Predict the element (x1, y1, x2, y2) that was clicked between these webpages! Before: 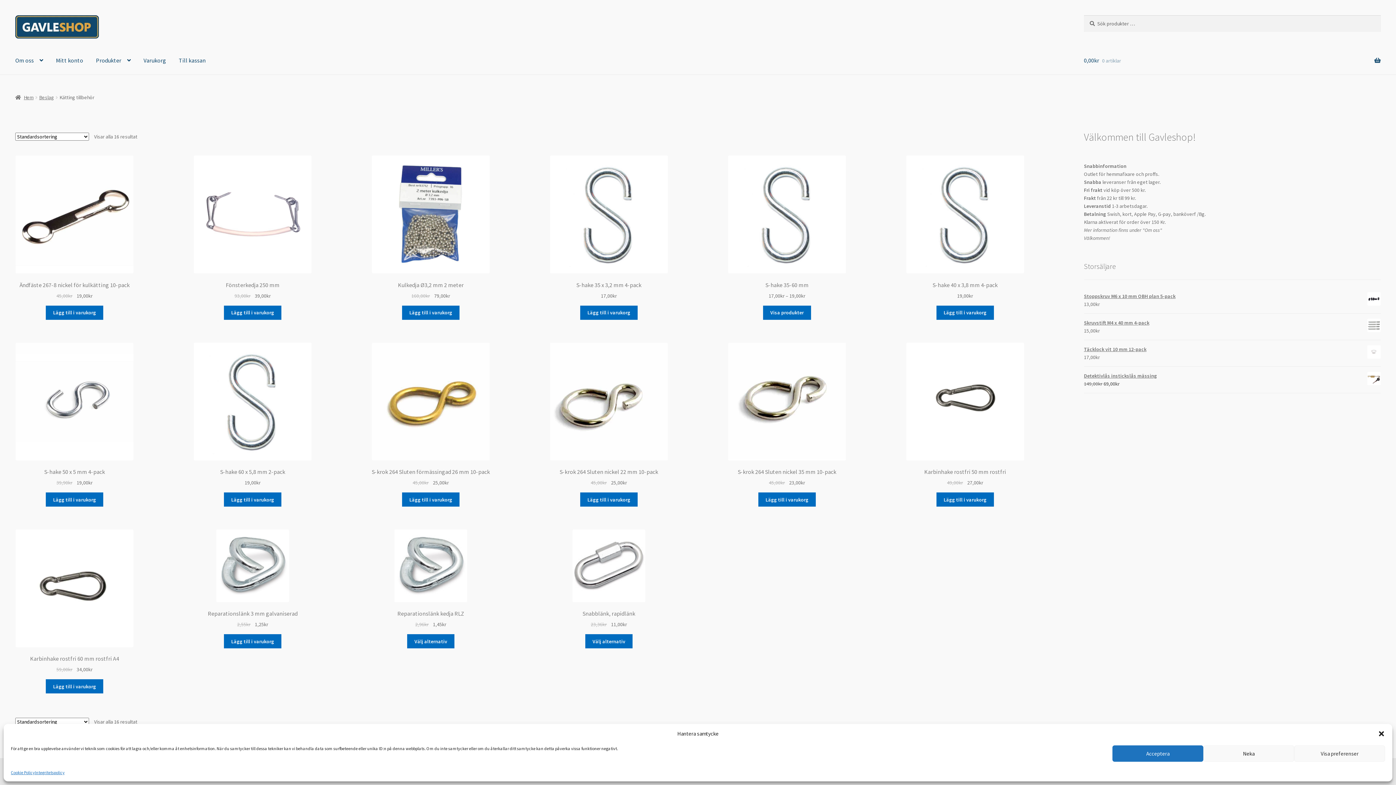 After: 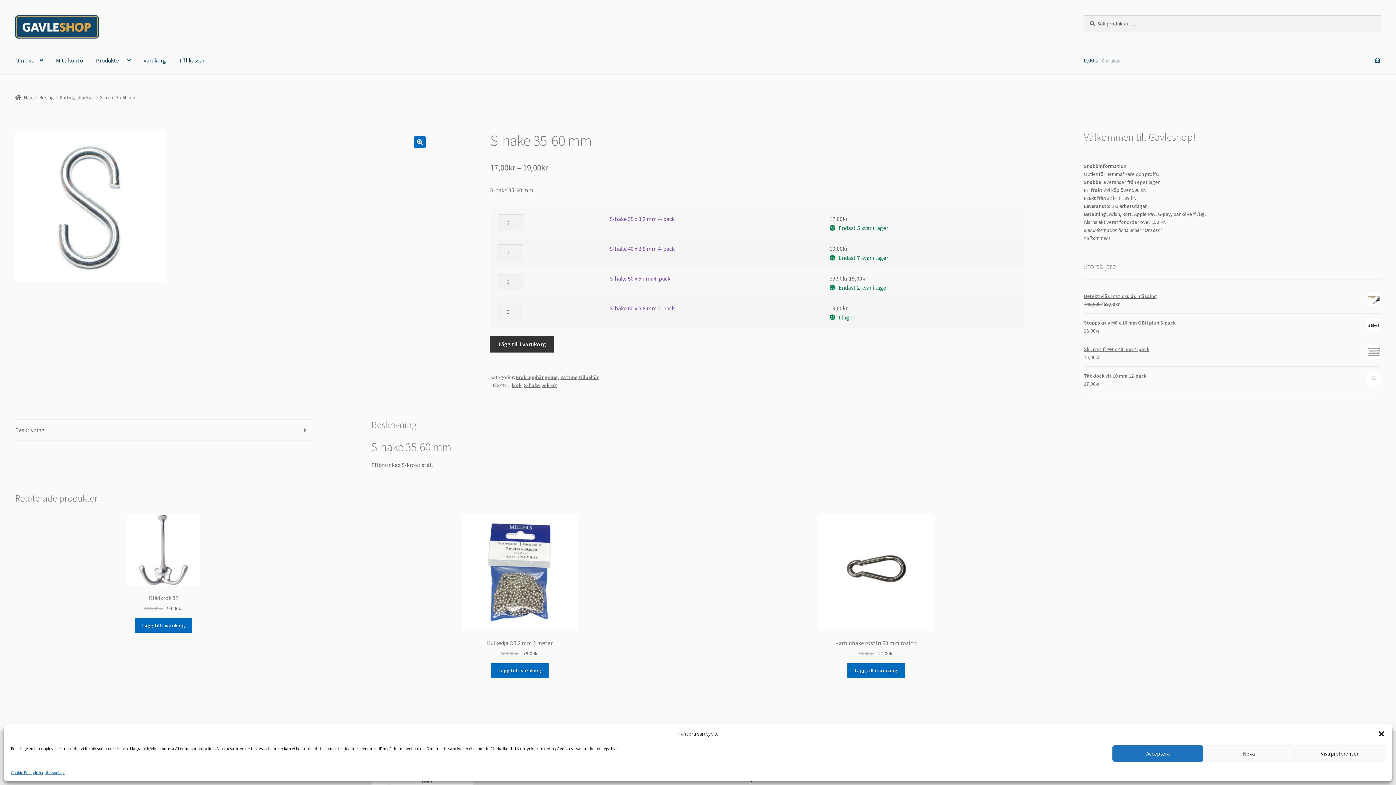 Action: bbox: (727, 155, 846, 299) label: S-hake 35-60 mm
17,00kr – 19,00kr